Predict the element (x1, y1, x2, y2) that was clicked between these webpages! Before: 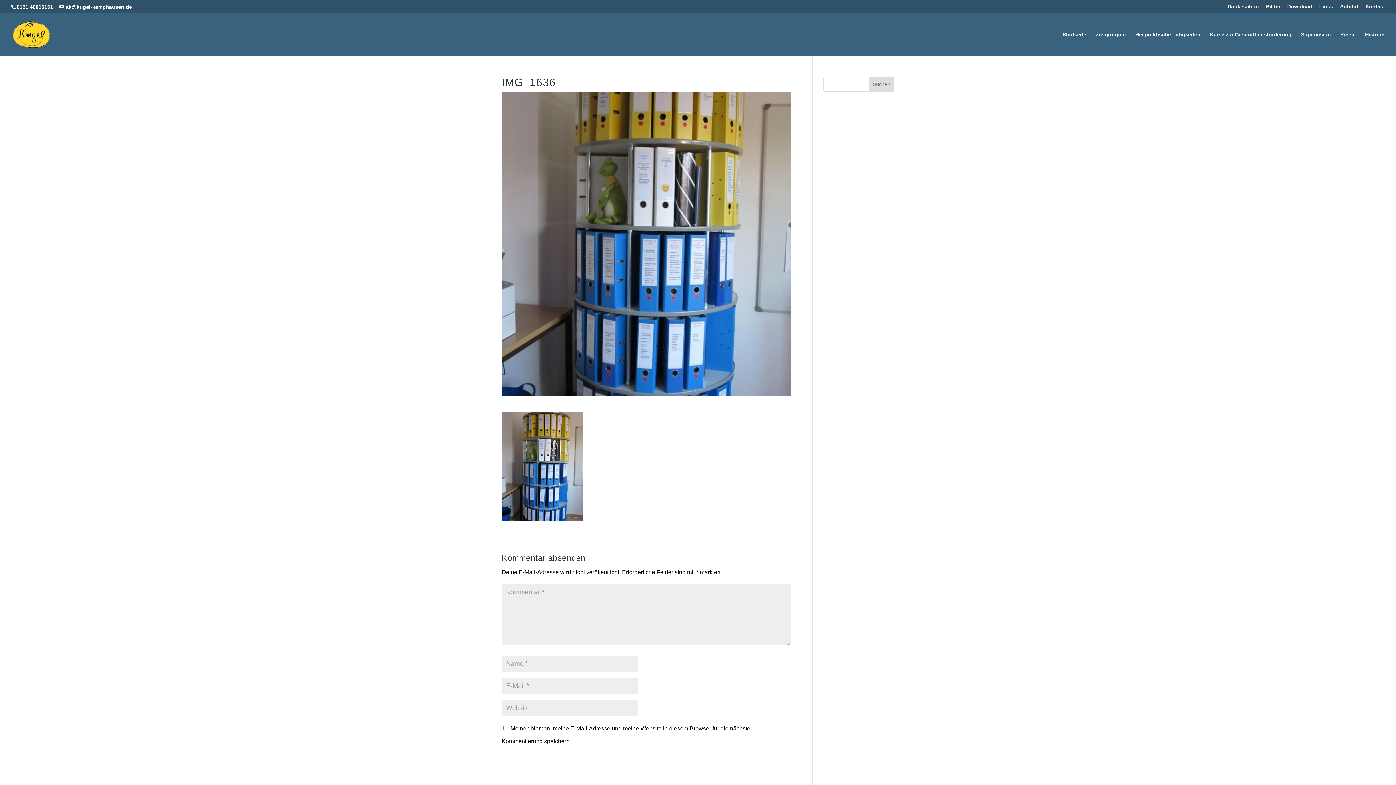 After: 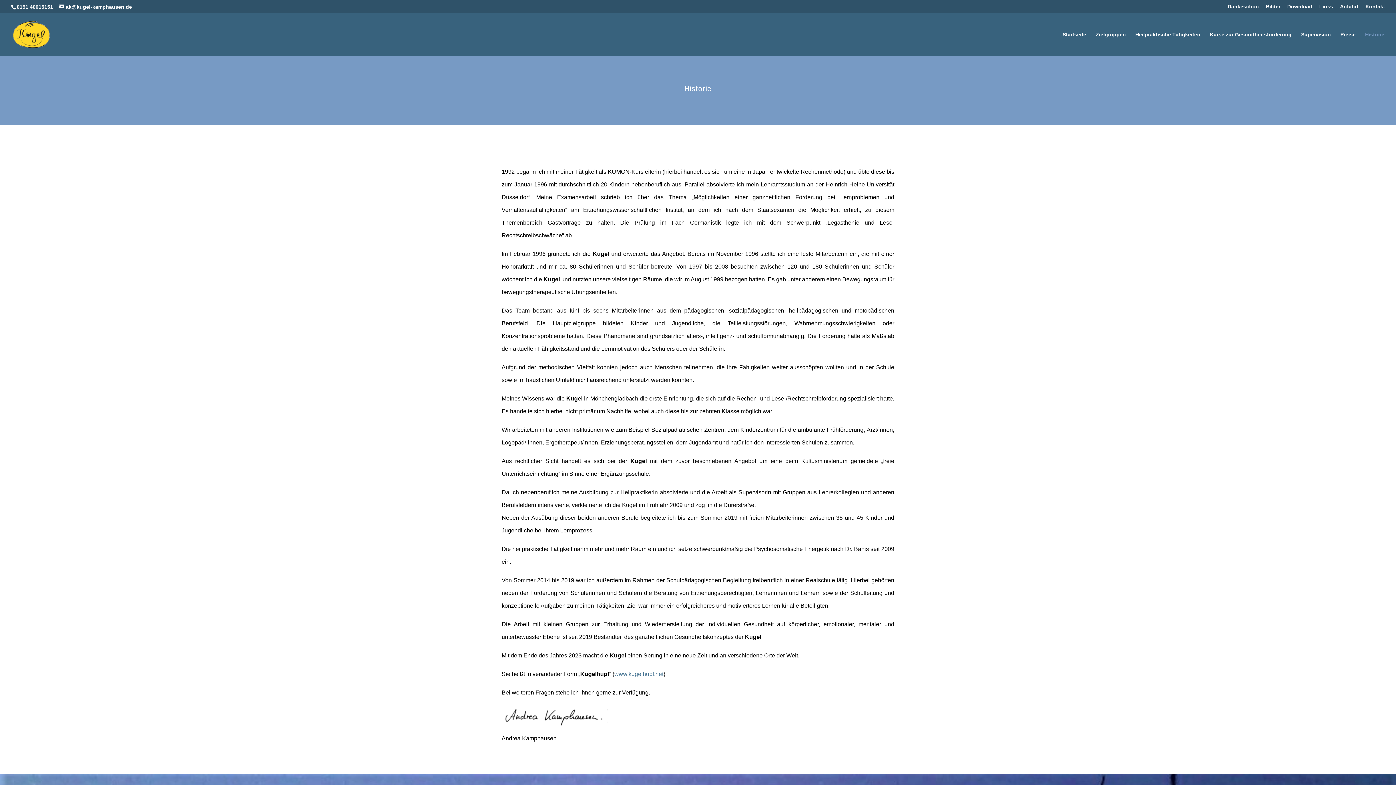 Action: bbox: (1365, 32, 1384, 56) label: Historie